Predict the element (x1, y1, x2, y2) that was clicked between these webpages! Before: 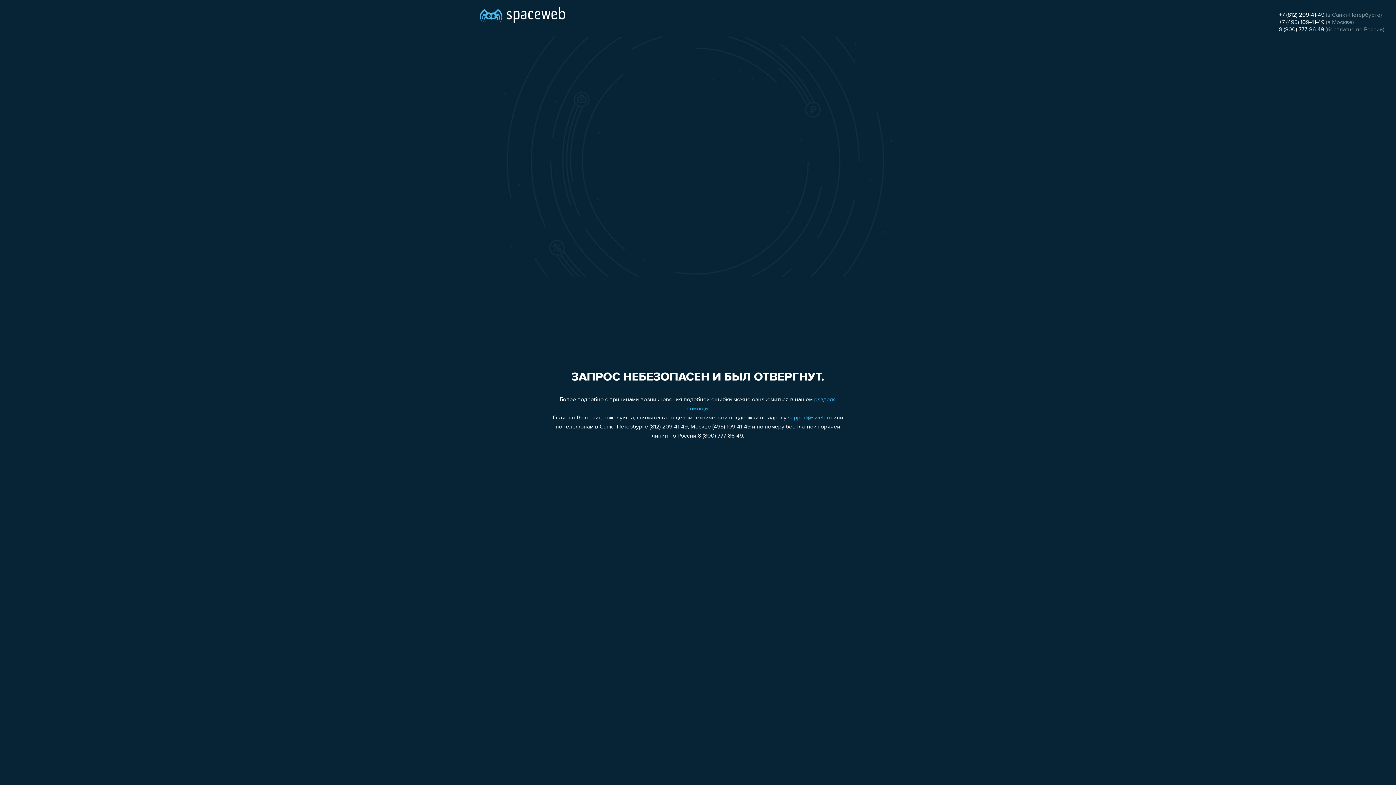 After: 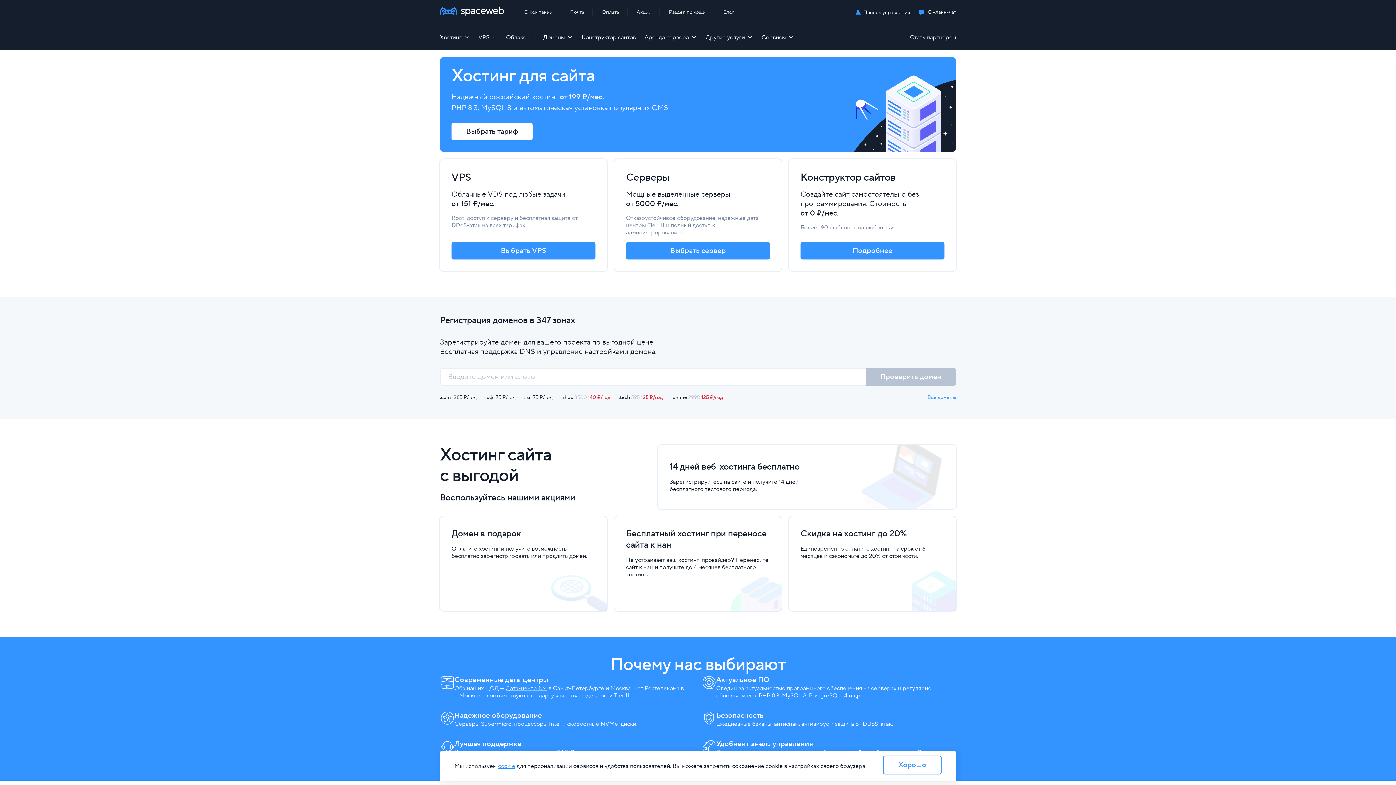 Action: bbox: (480, 0, 565, 25)